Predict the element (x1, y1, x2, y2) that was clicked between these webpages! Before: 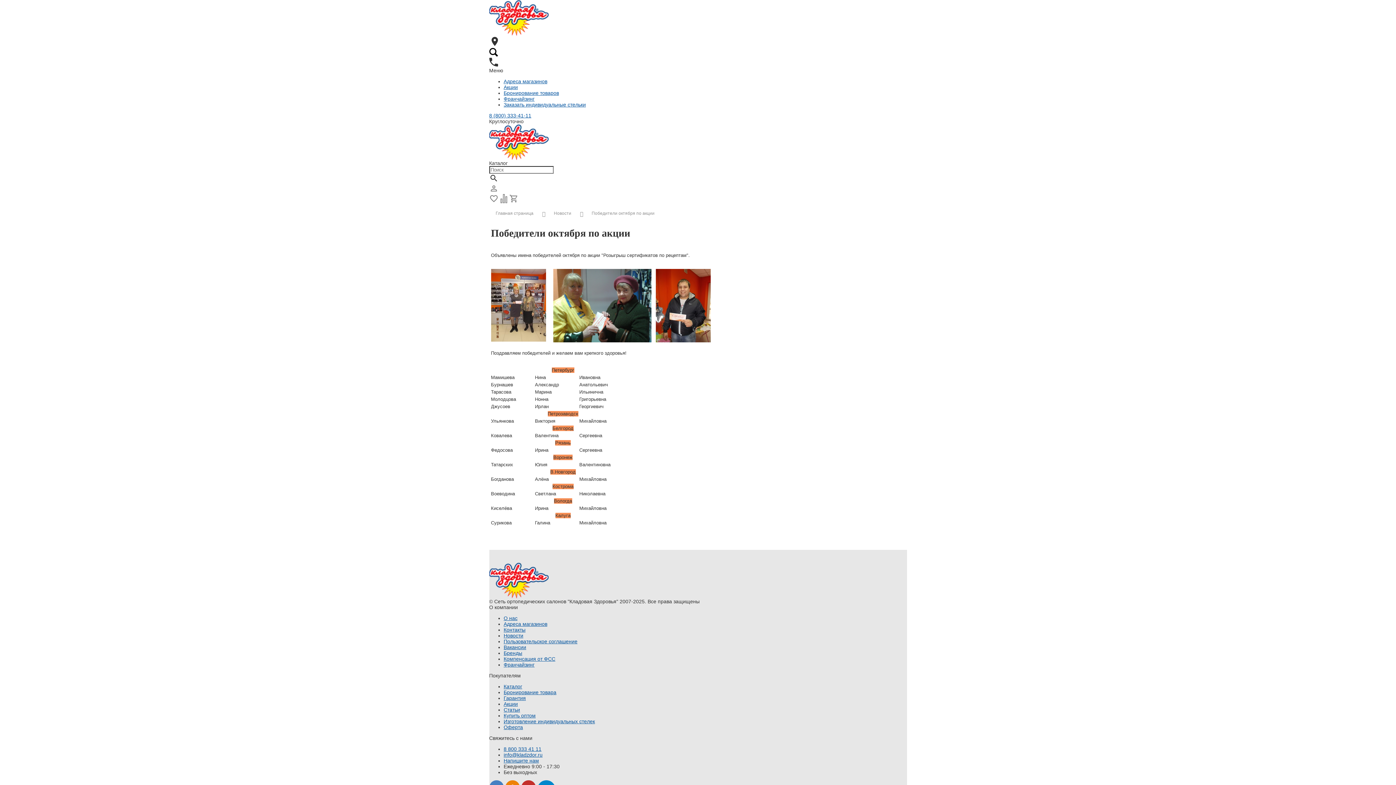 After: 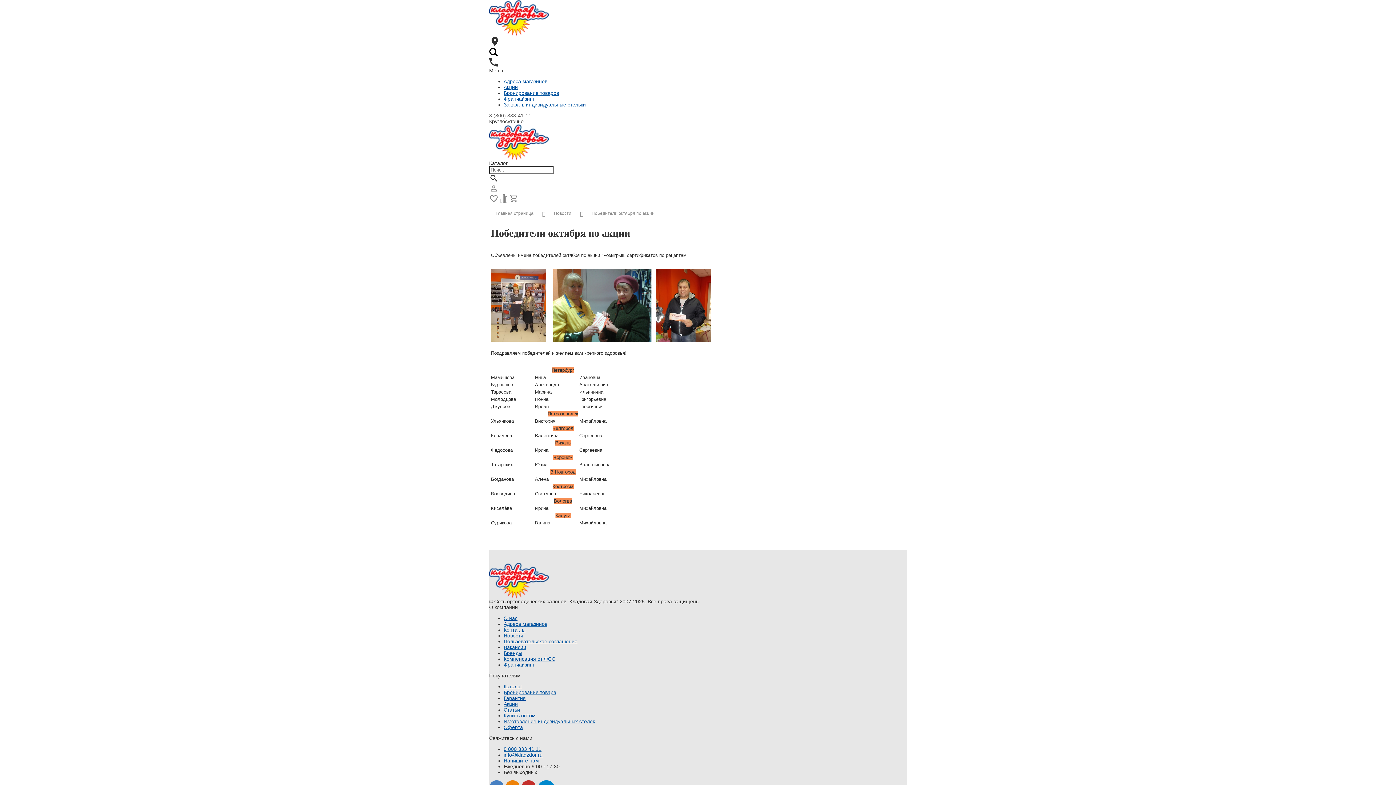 Action: bbox: (489, 112, 531, 118) label: 8 (800) 333-41-11